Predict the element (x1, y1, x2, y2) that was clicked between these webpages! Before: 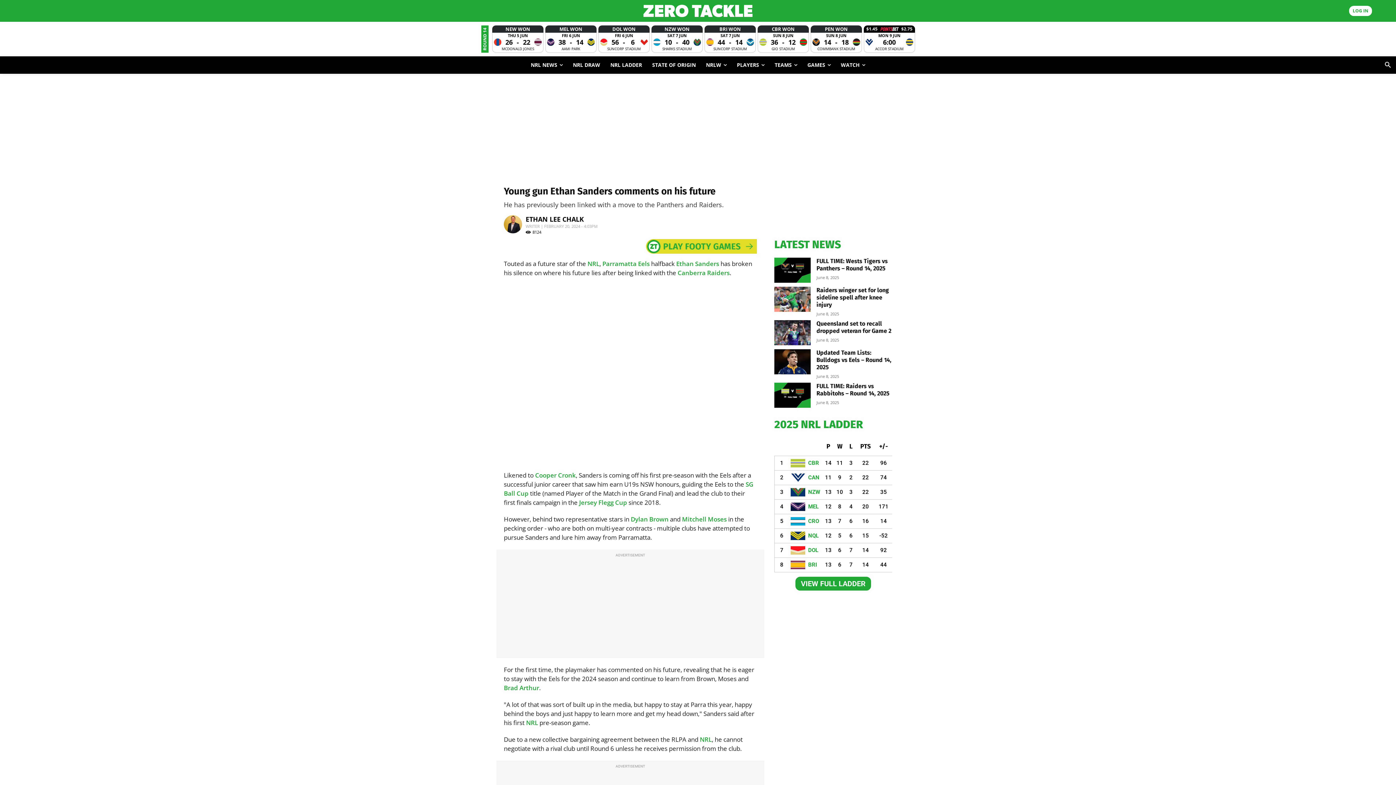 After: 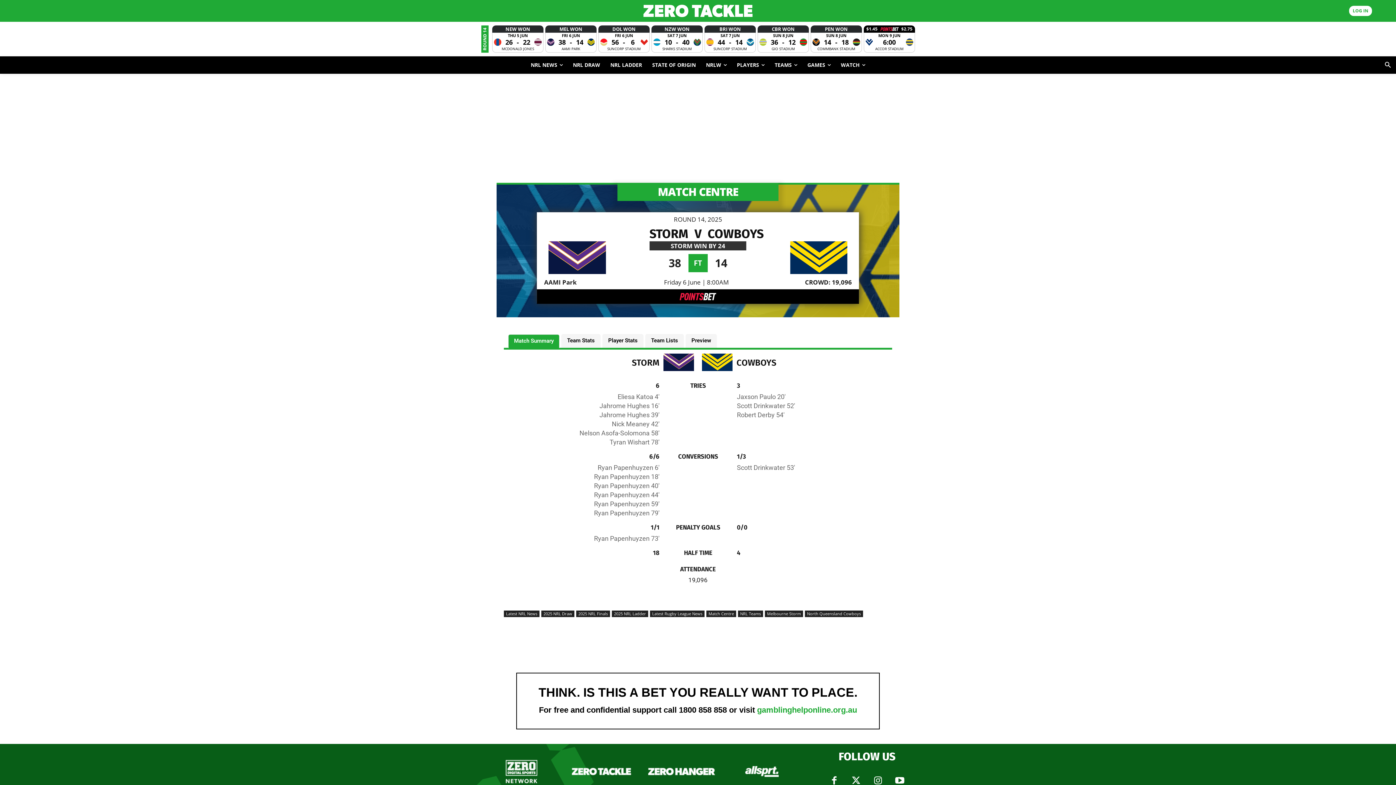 Action: bbox: (545, 25, 596, 52) label: MEL WON
  
38
-
14
AAMI PARK